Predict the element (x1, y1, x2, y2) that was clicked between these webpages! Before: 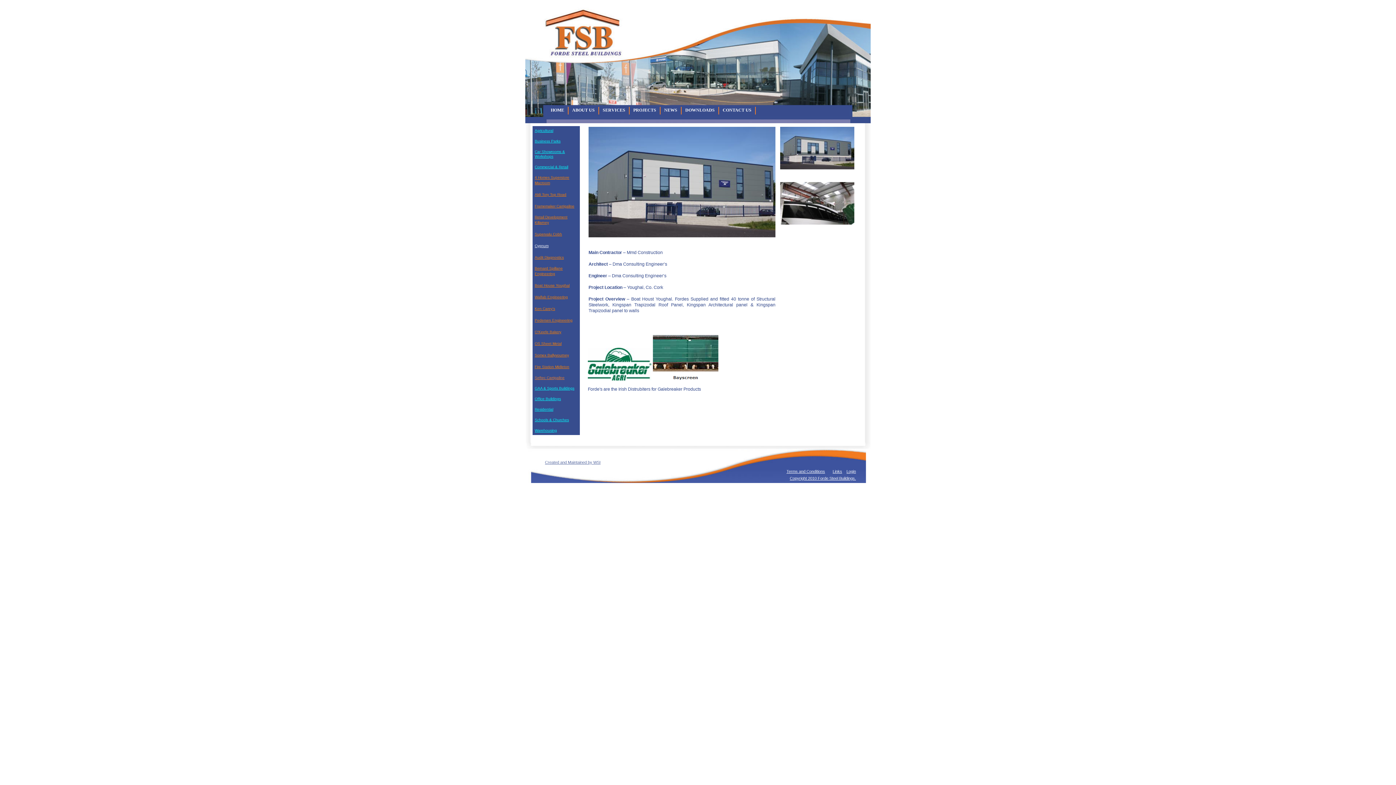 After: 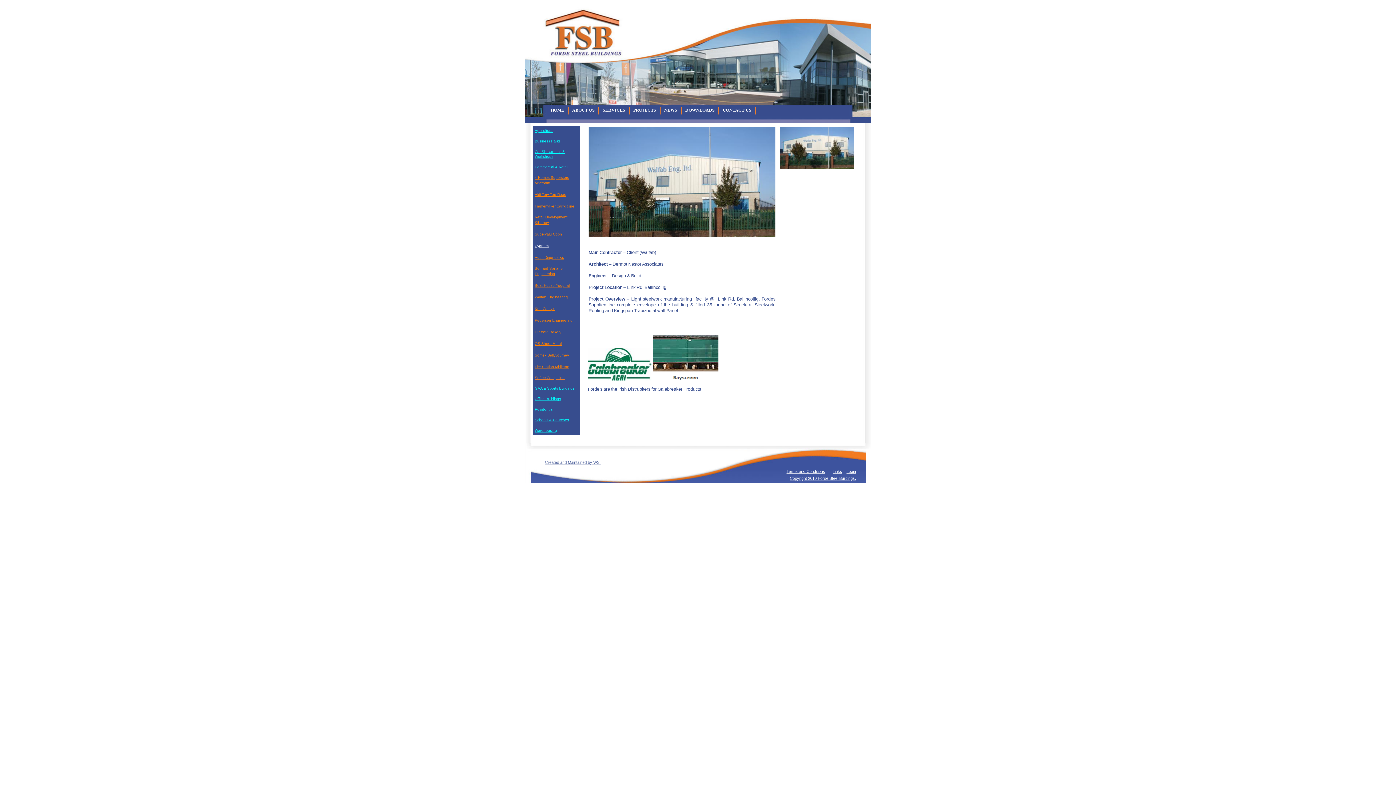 Action: bbox: (534, 294, 568, 299) label: Walfab Engineering